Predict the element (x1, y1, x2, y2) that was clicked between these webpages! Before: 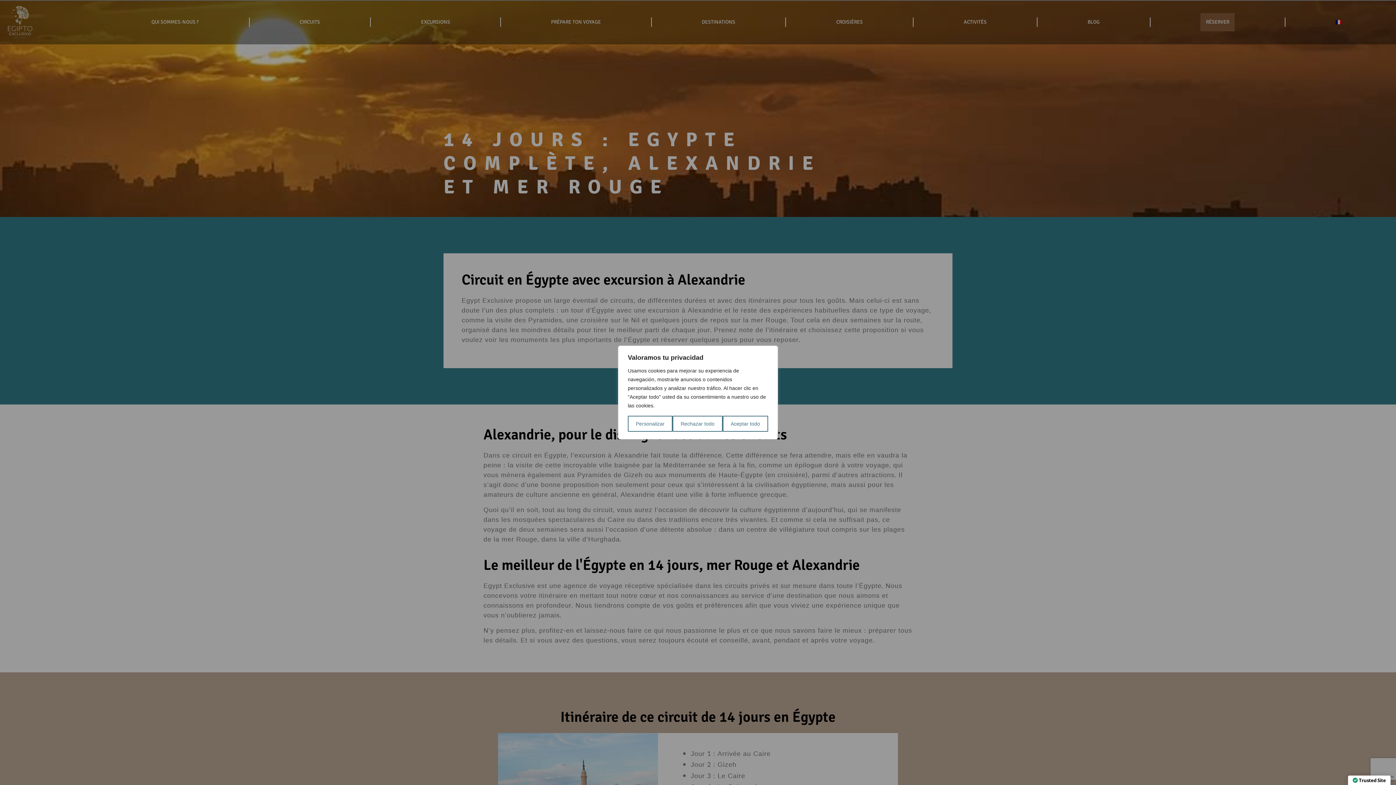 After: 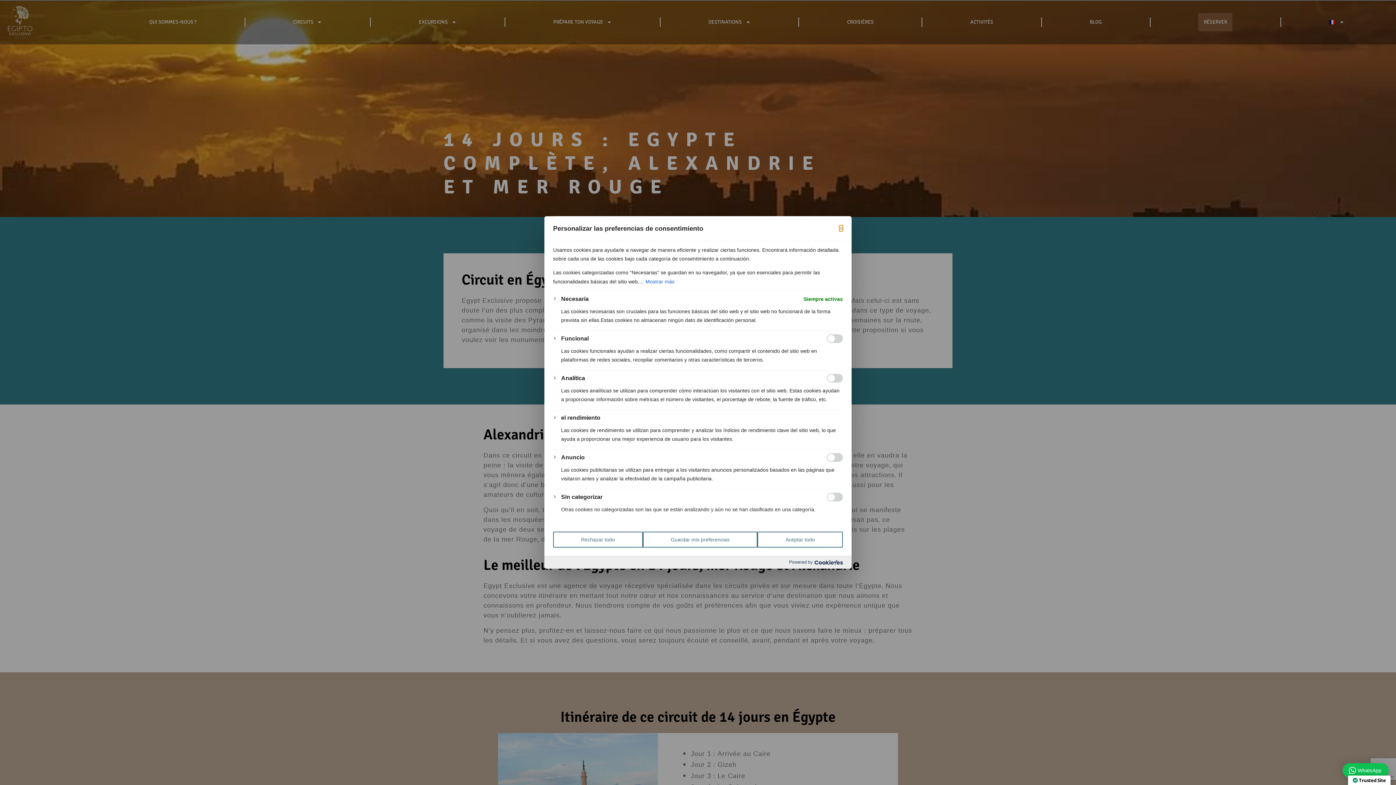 Action: label: Personalizar bbox: (628, 416, 672, 432)